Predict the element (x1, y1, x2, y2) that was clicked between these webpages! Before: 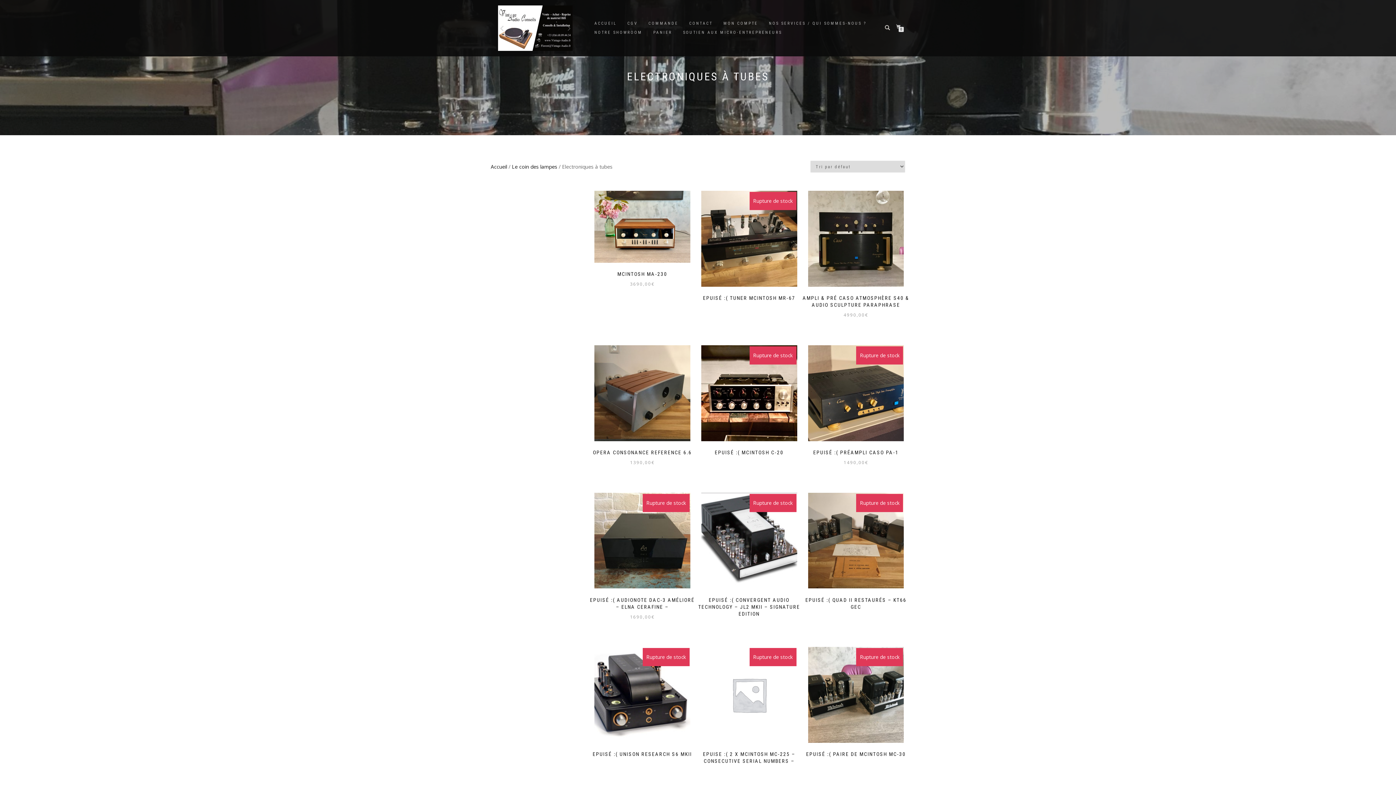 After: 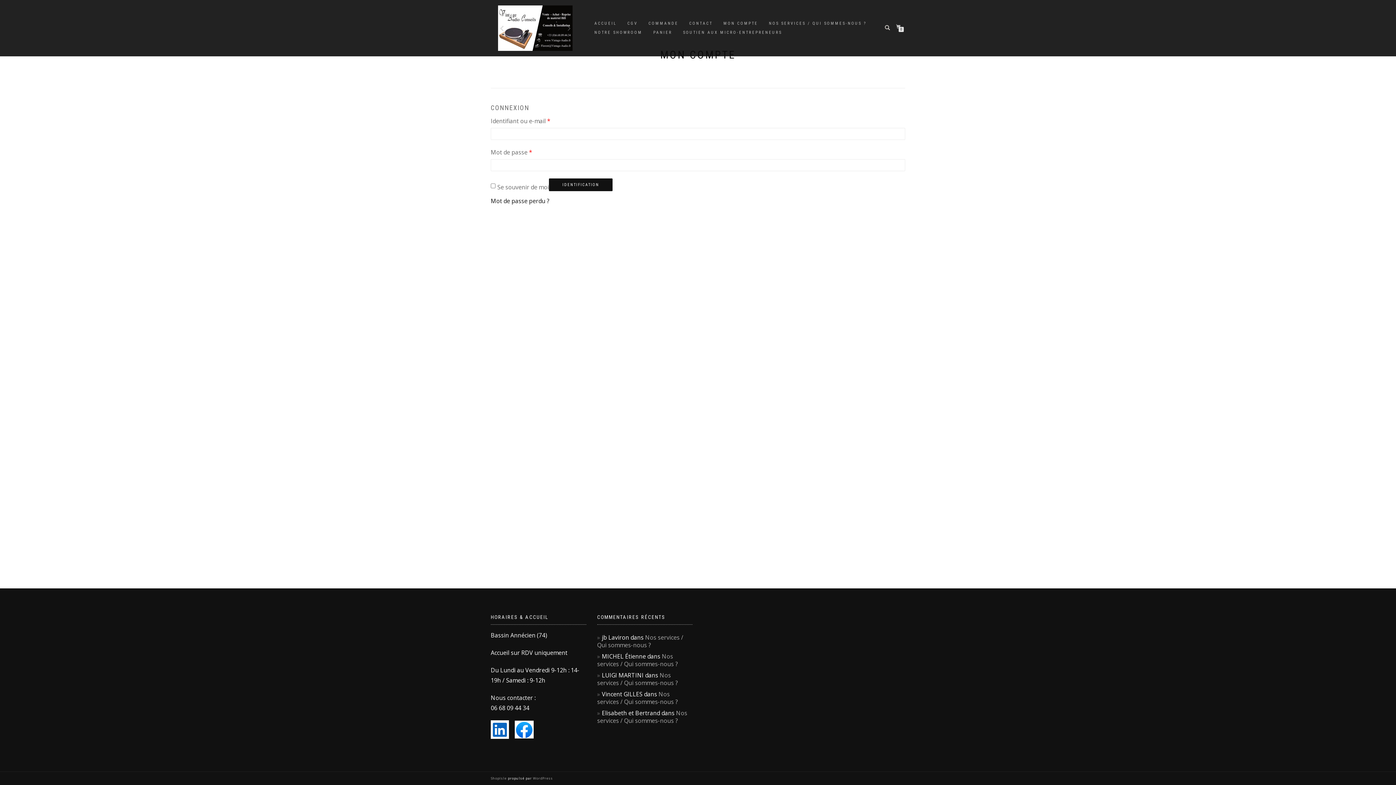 Action: bbox: (718, 18, 763, 28) label: MON COMPTE